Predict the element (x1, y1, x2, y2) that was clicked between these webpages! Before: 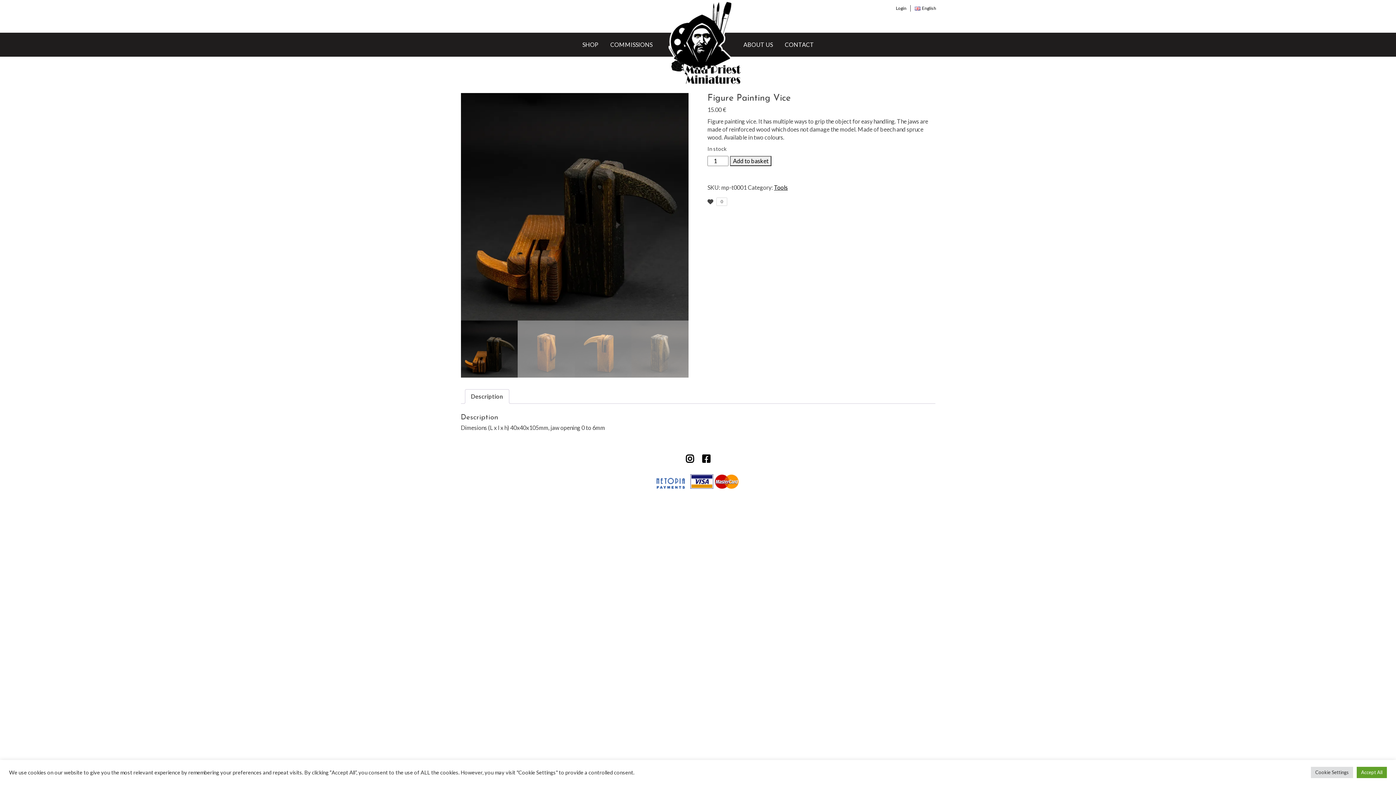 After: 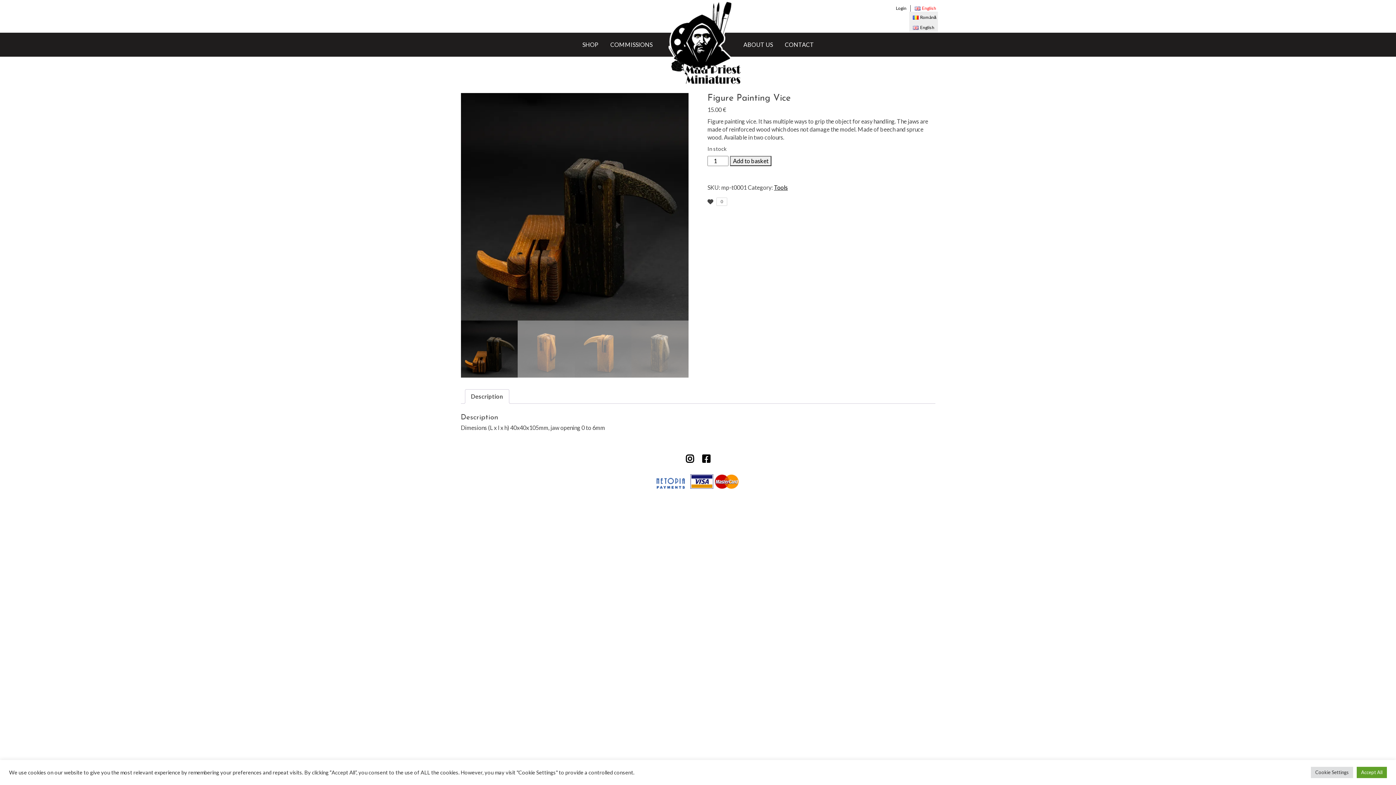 Action: label: English bbox: (913, 3, 938, 12)